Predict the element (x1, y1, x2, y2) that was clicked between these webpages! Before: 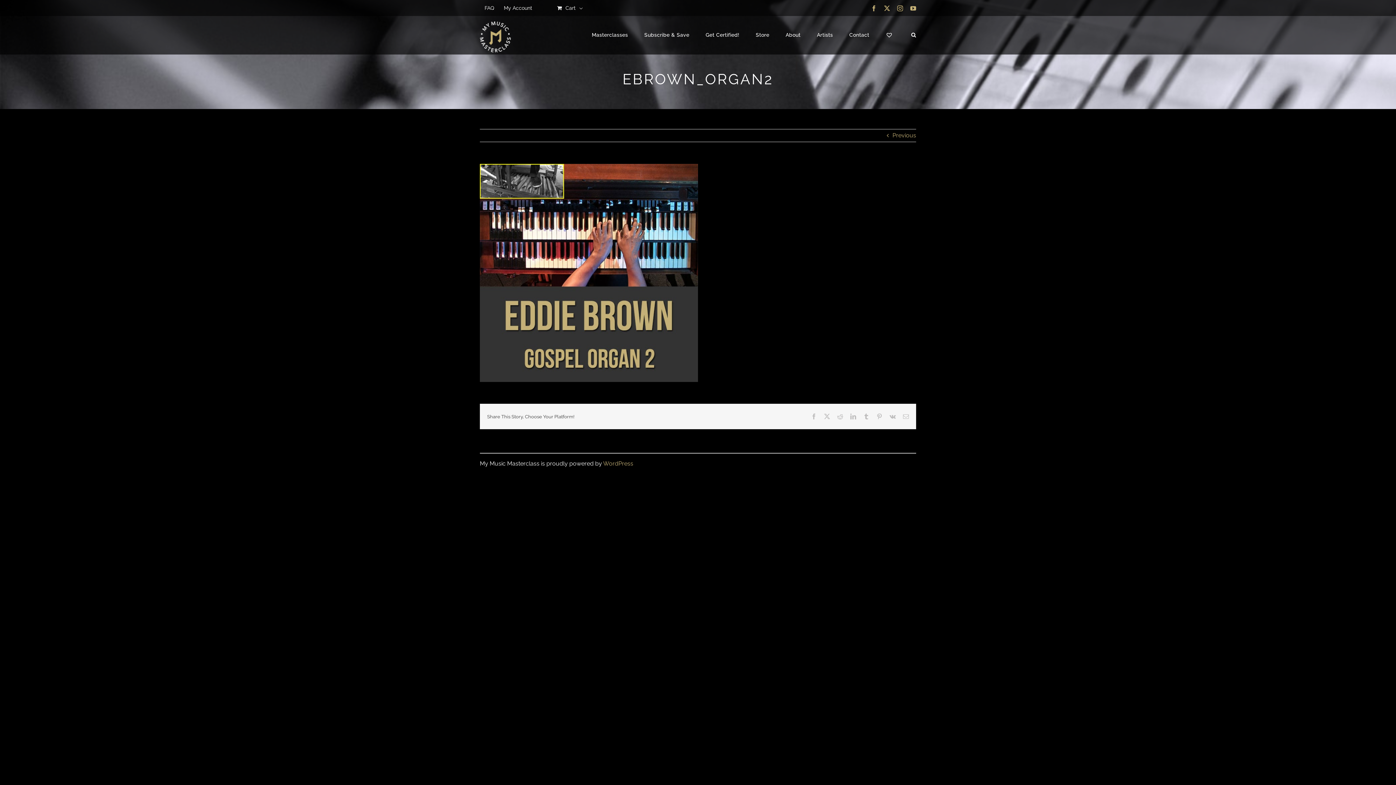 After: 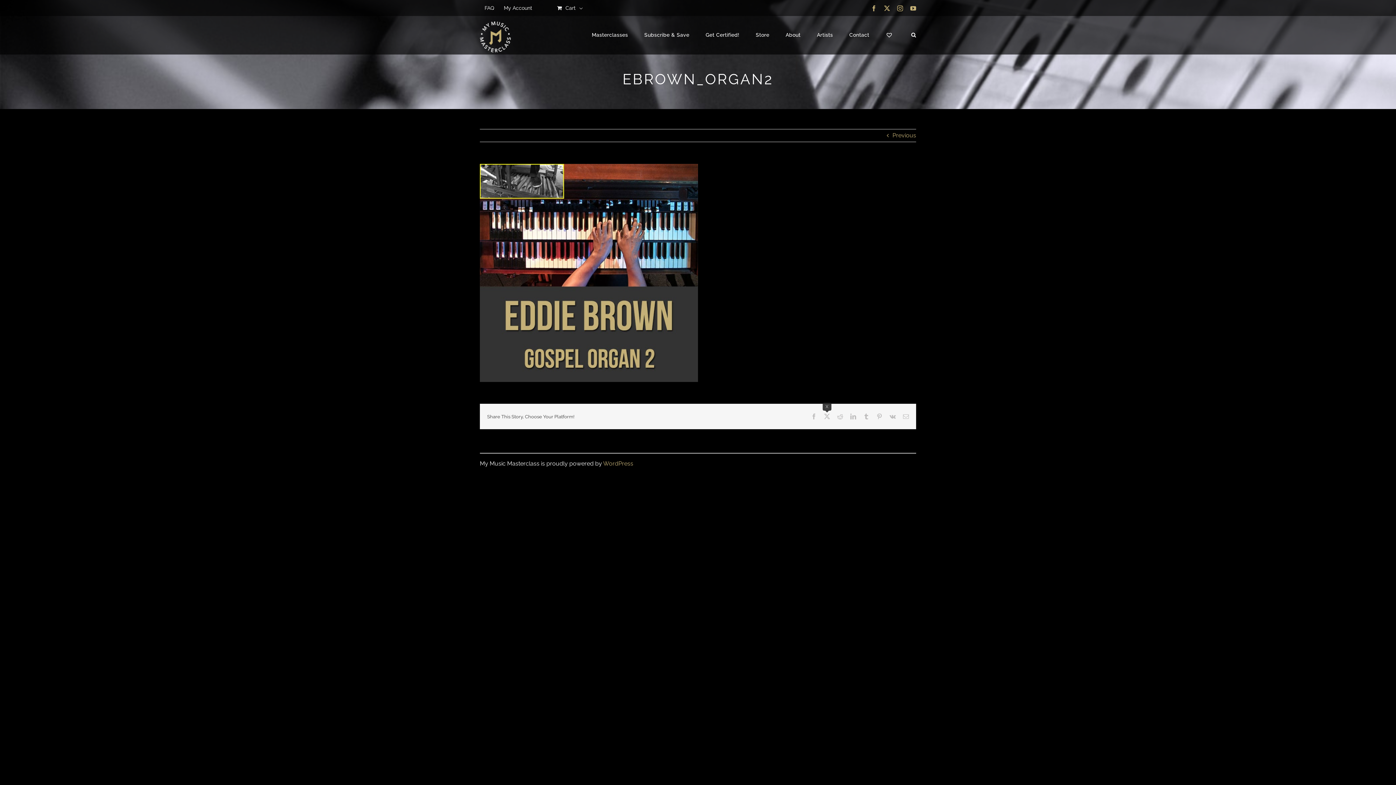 Action: label: X bbox: (824, 413, 830, 419)